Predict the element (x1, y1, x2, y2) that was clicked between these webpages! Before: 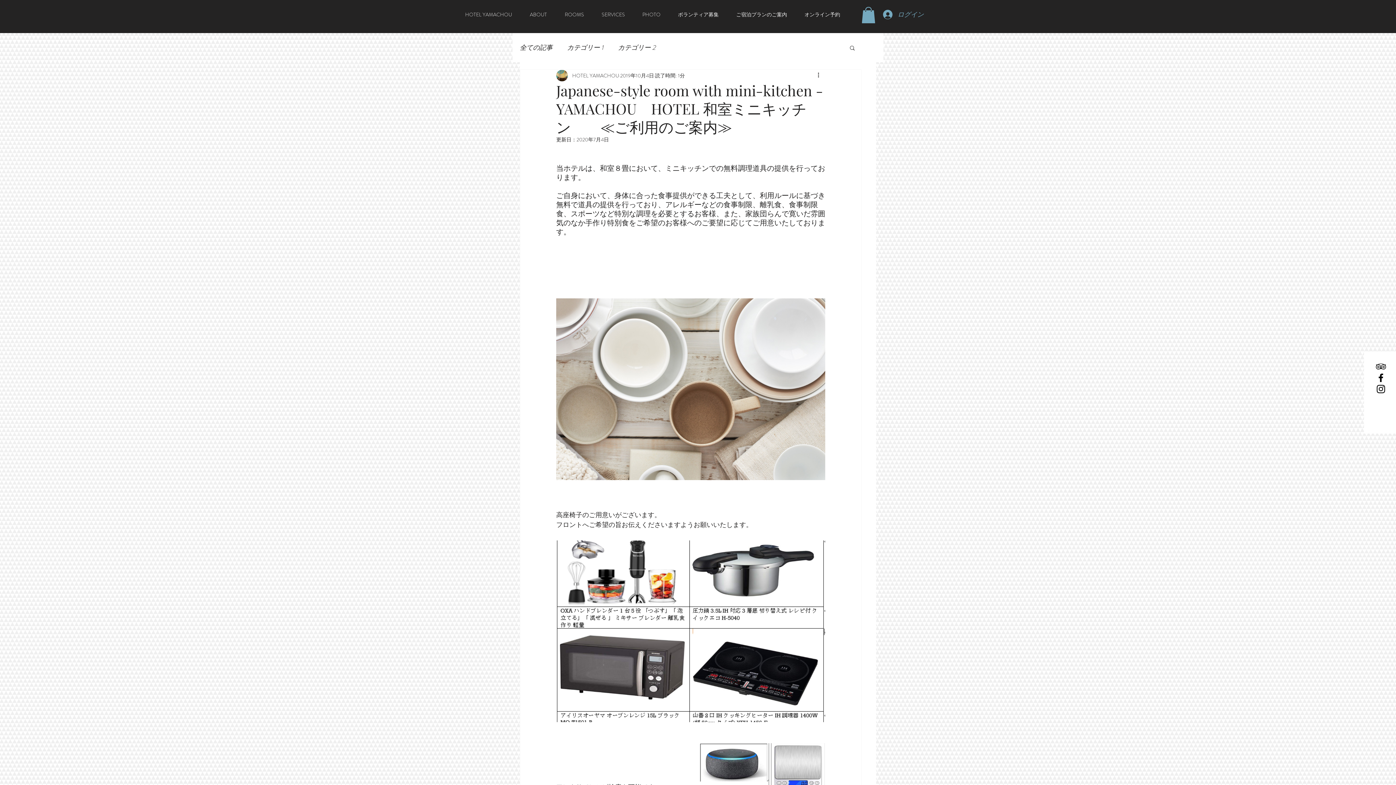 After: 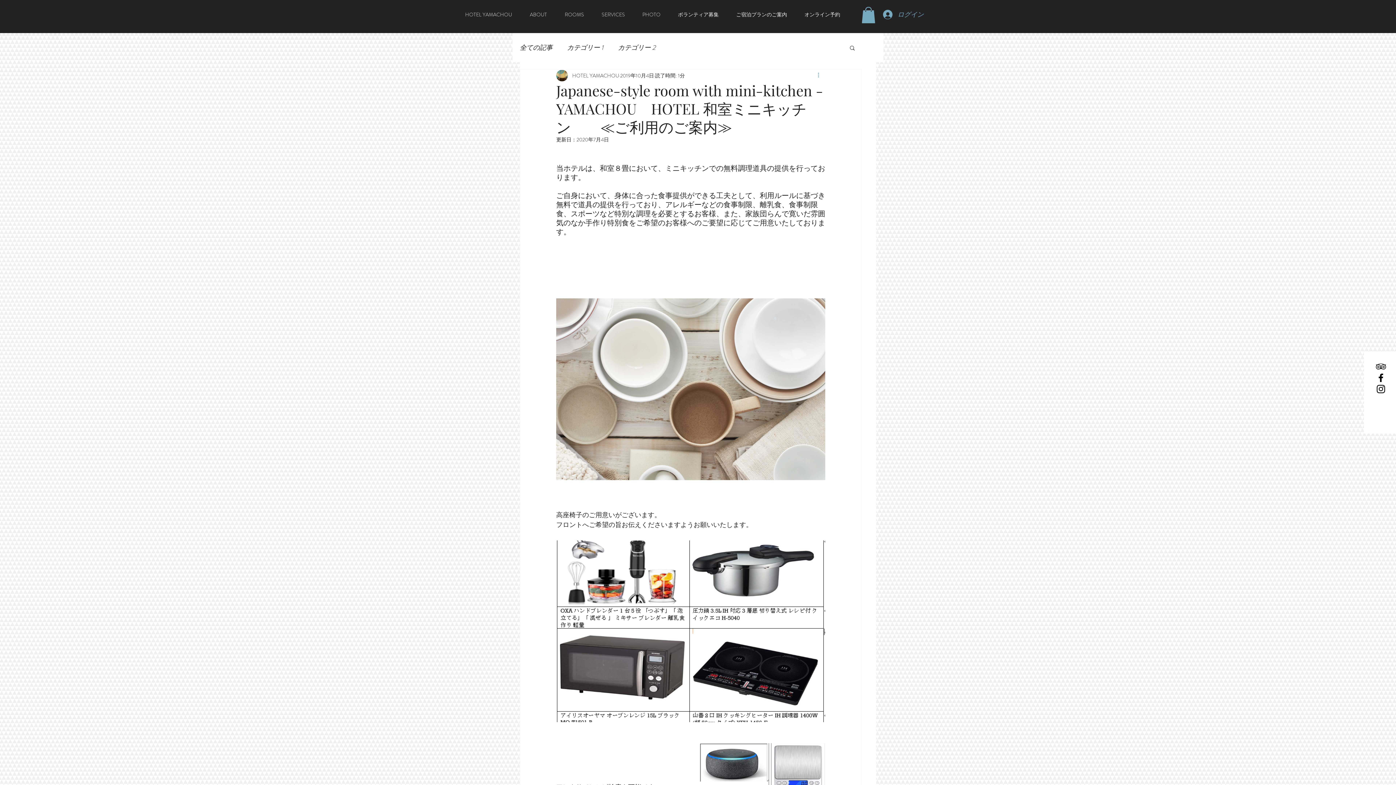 Action: bbox: (816, 71, 825, 80) label: その他のアクション